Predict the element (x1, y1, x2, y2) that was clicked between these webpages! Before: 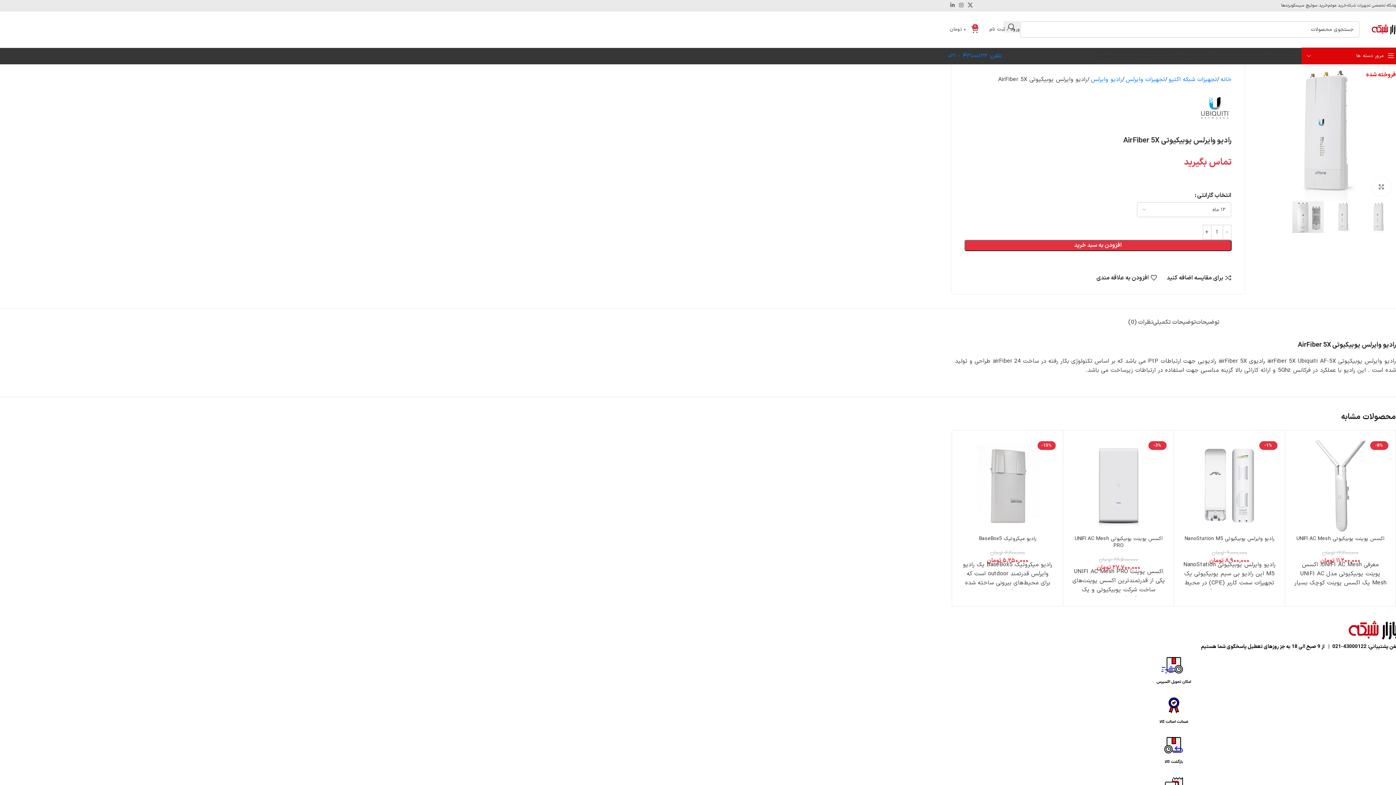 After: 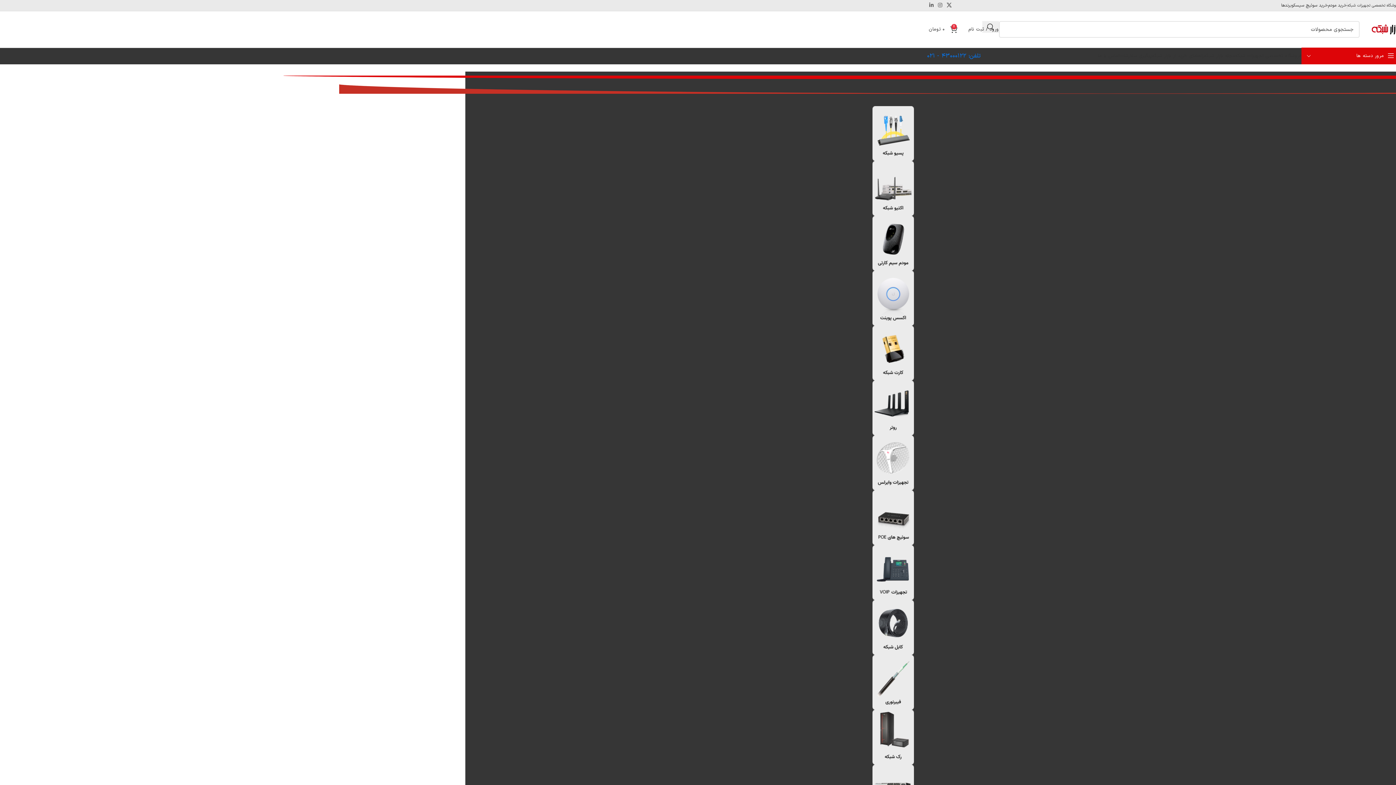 Action: label: Site logo bbox: (1370, 24, 1400, 33)